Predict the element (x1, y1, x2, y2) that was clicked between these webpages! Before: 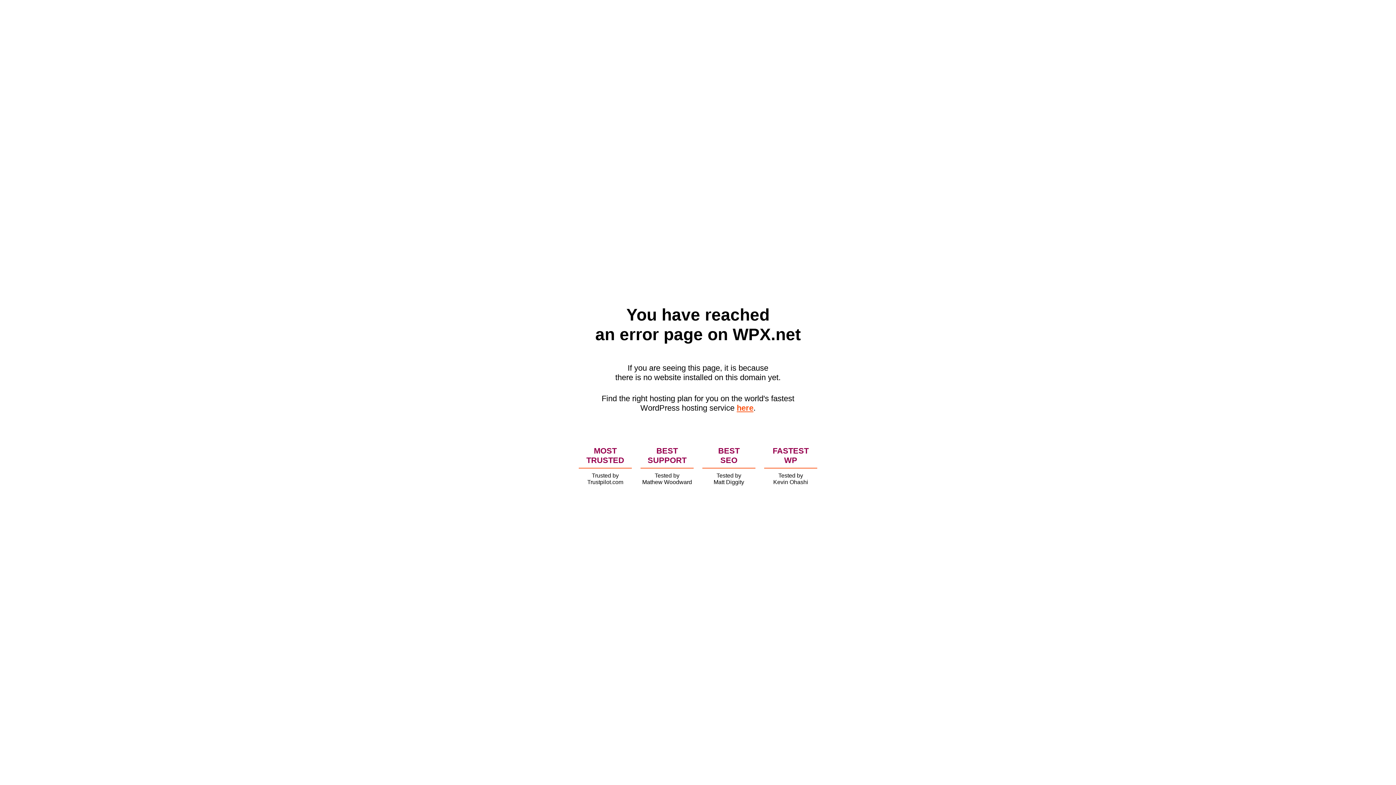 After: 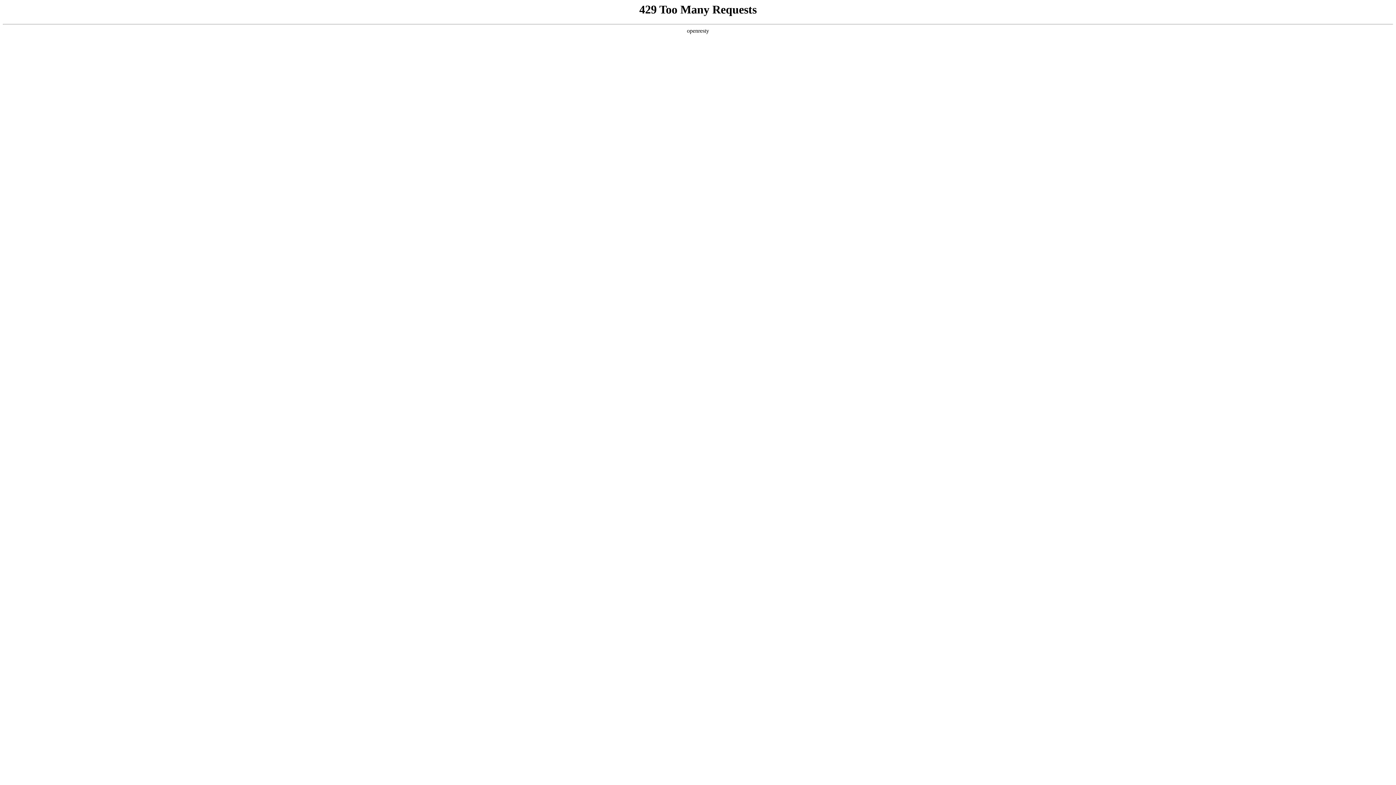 Action: bbox: (736, 403, 753, 412) label: here